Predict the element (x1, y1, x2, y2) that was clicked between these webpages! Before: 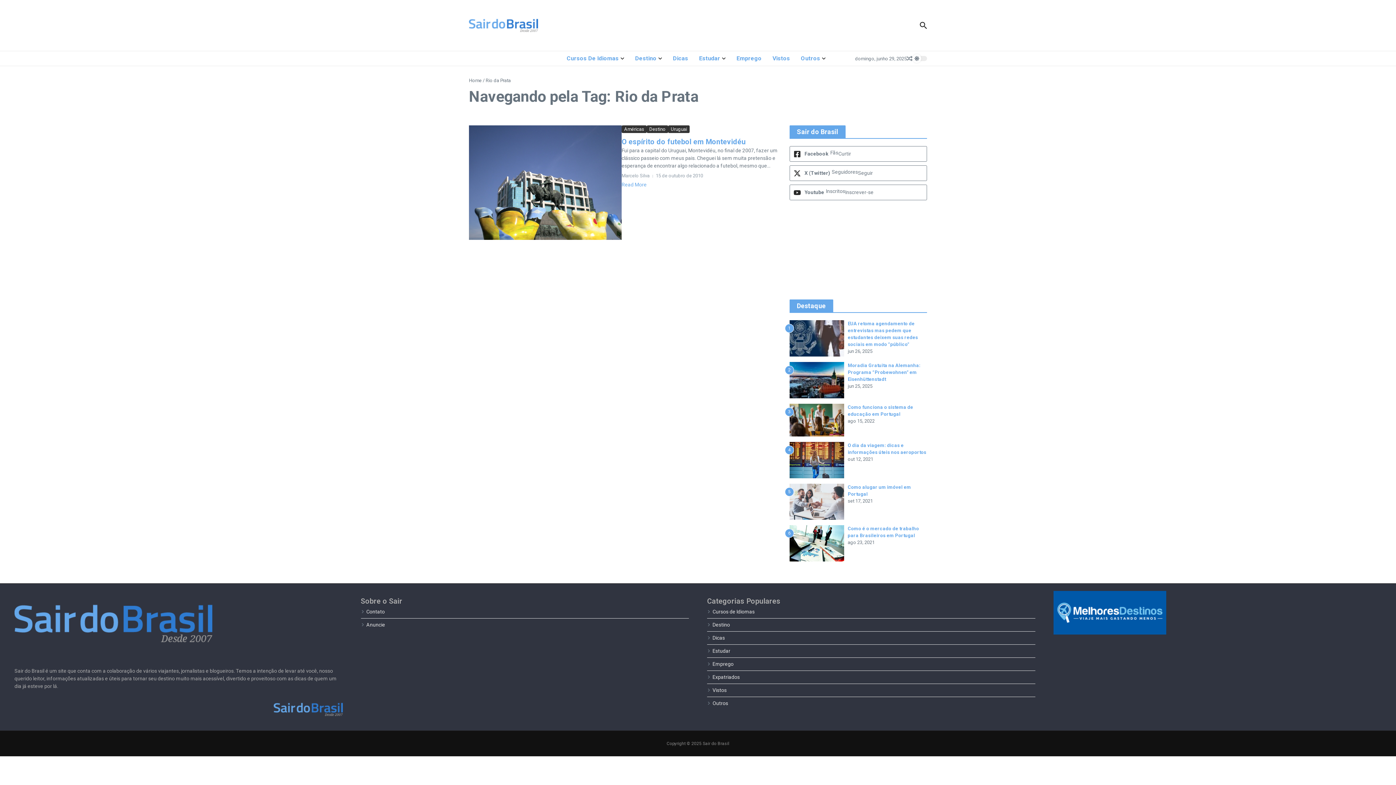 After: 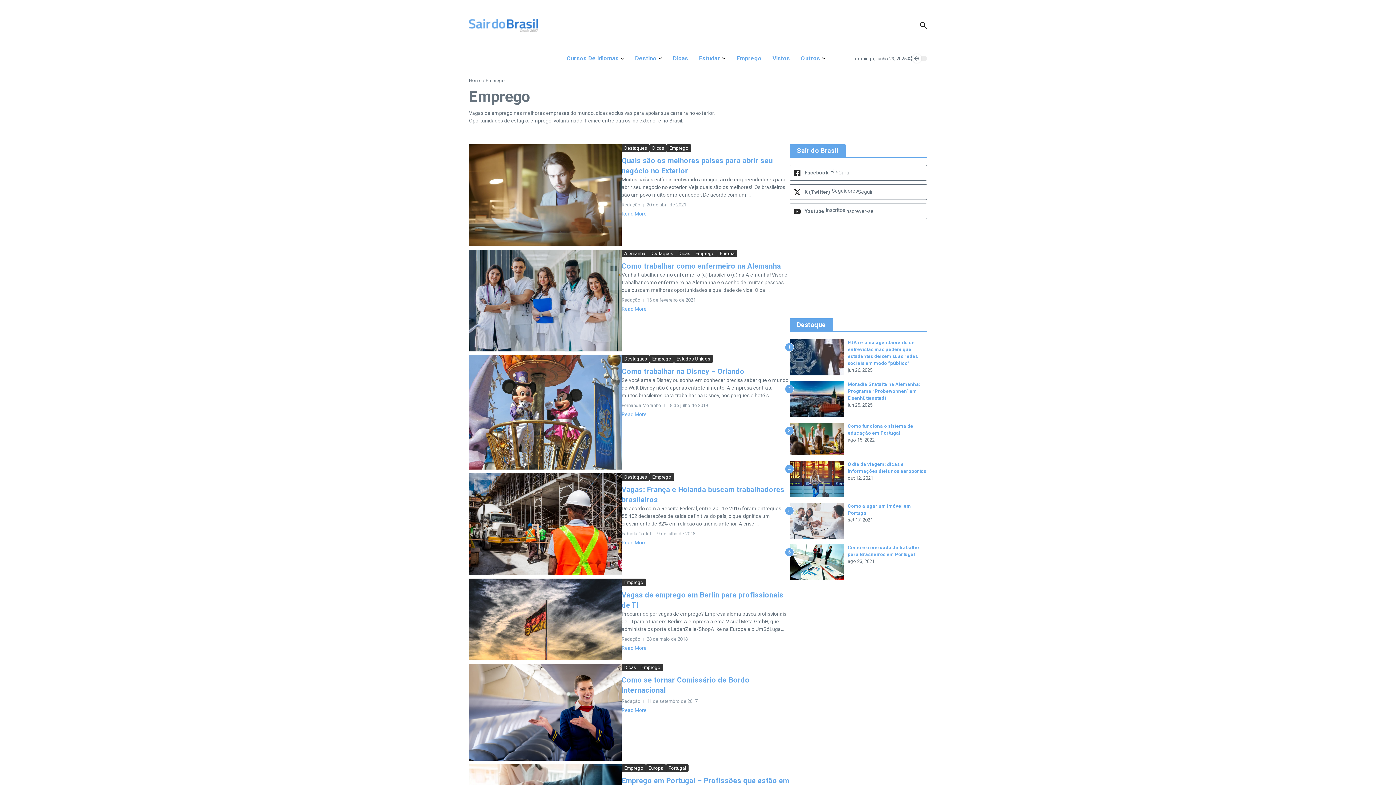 Action: bbox: (736, 54, 761, 62) label: Emprego